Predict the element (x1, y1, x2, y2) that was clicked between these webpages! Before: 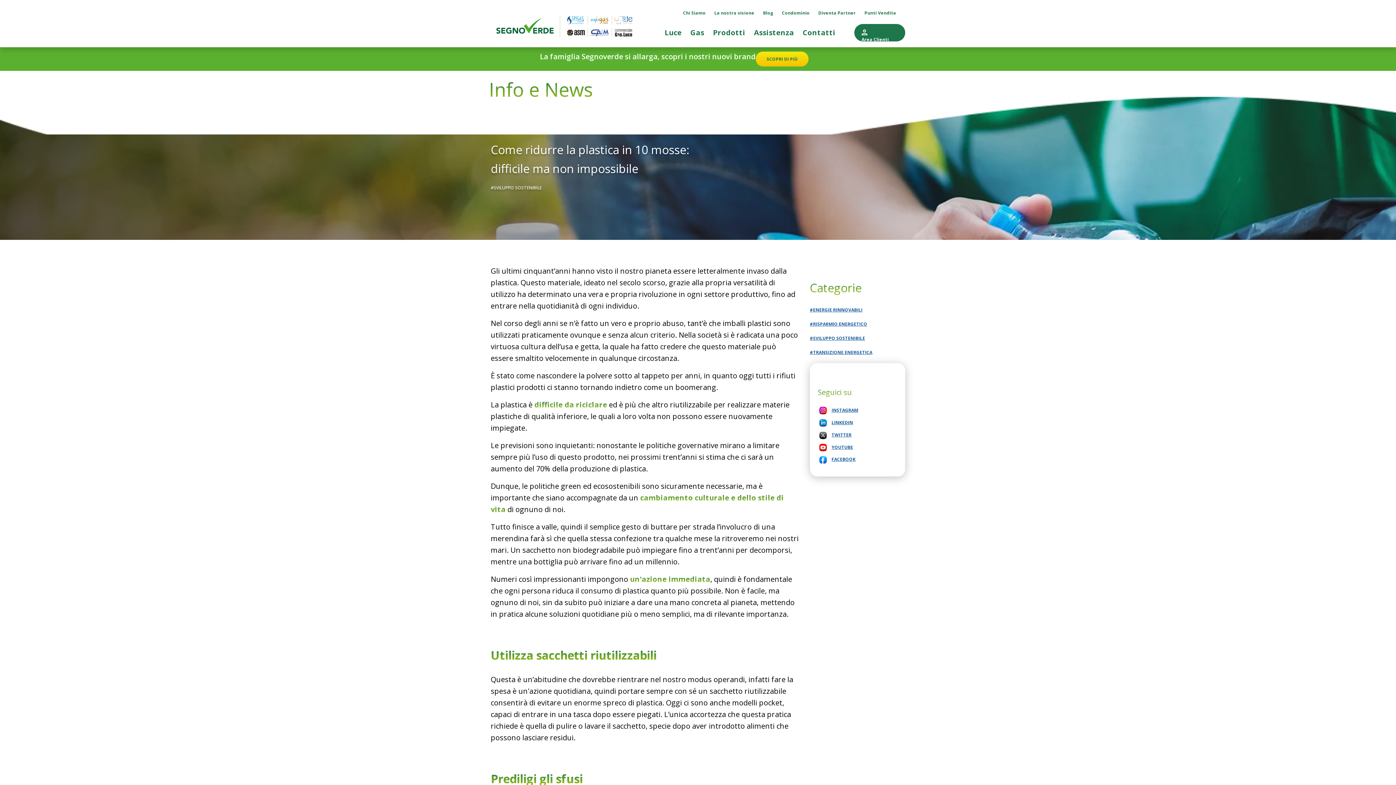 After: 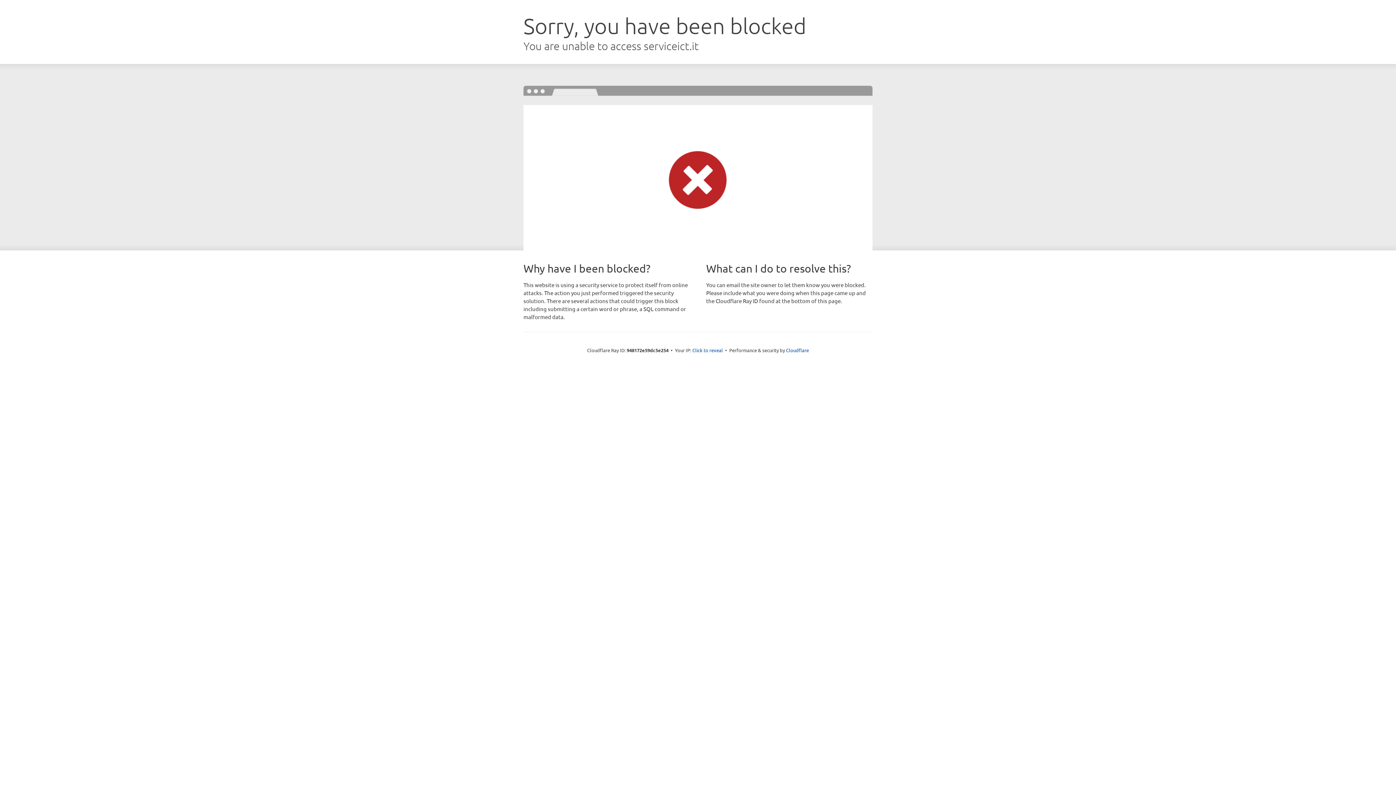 Action: label:  Area Clienti bbox: (854, 24, 905, 41)